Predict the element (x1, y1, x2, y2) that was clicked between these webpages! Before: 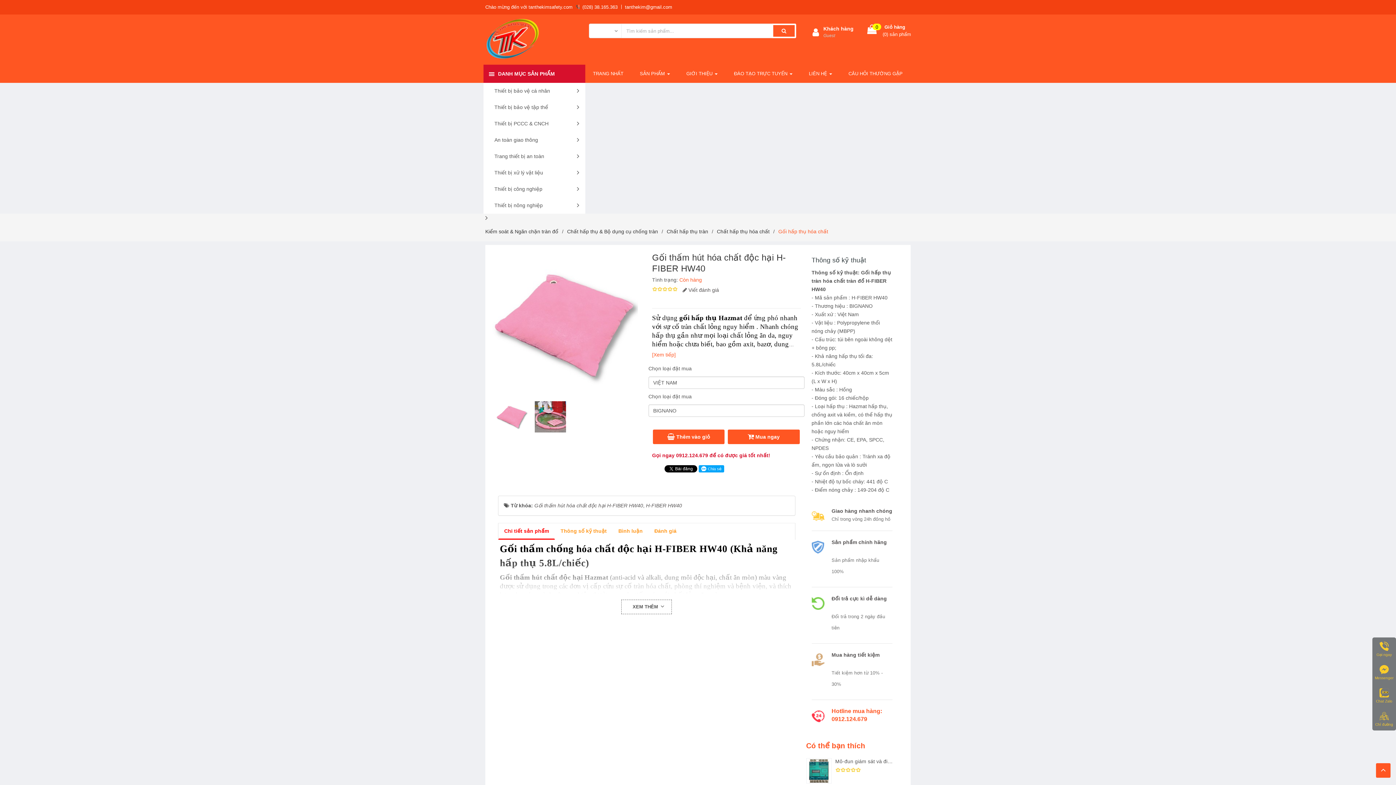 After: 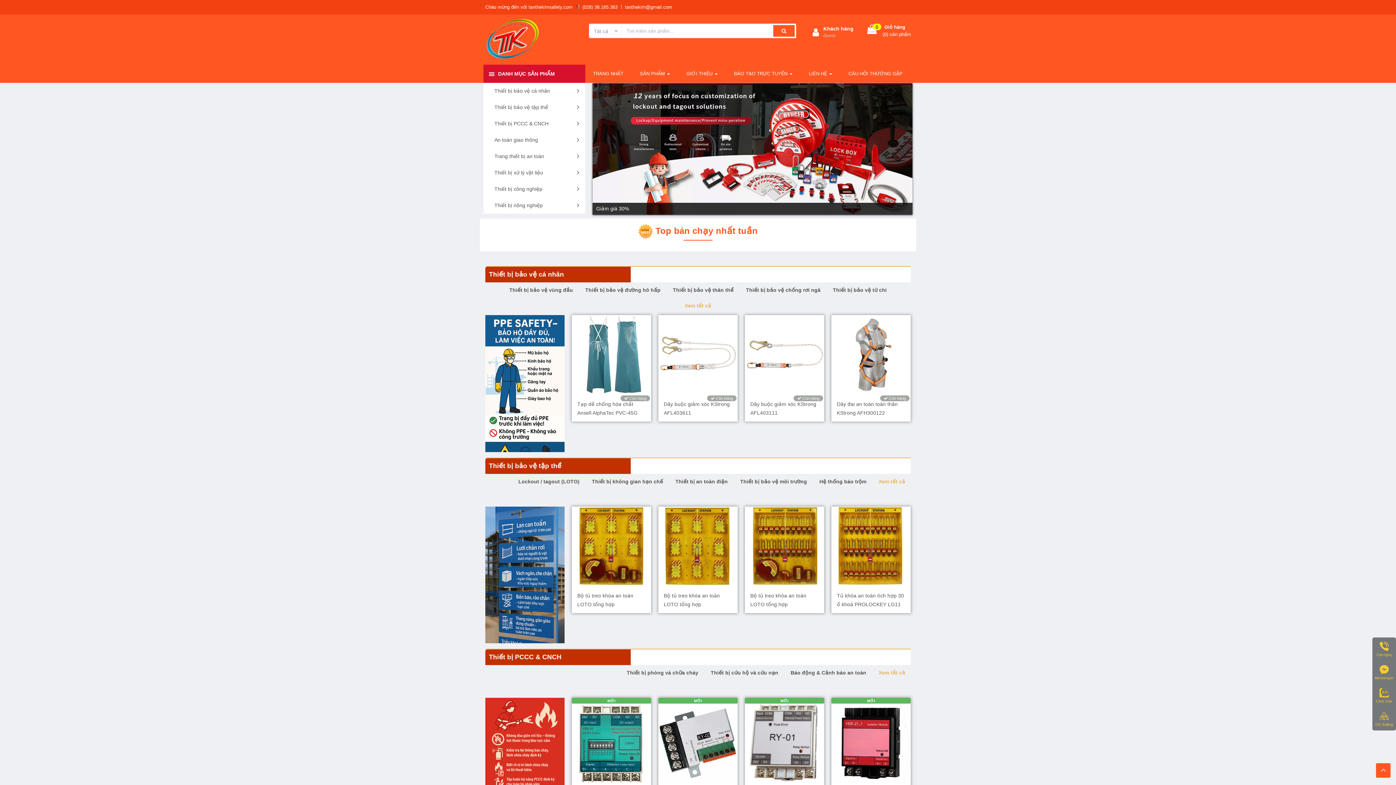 Action: bbox: (485, 29, 540, 45)